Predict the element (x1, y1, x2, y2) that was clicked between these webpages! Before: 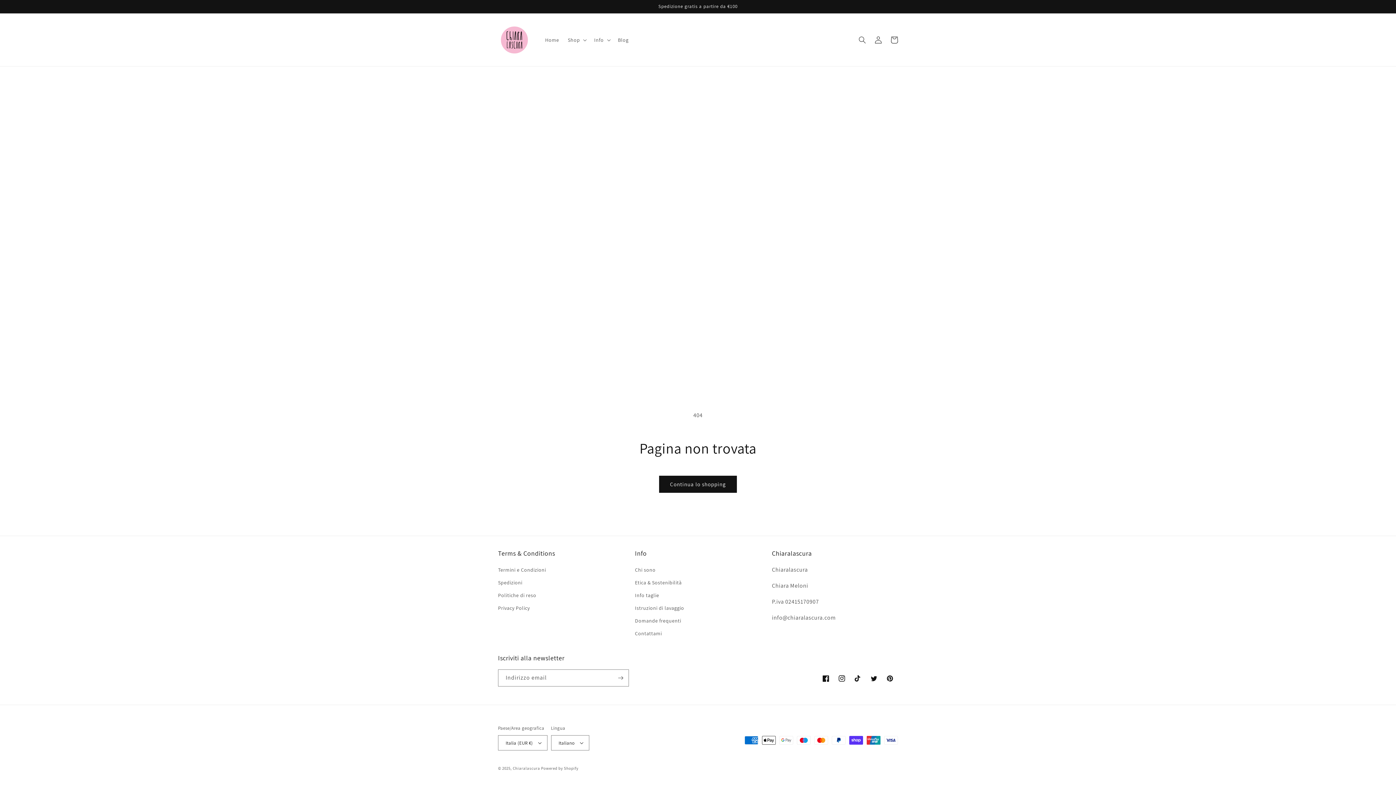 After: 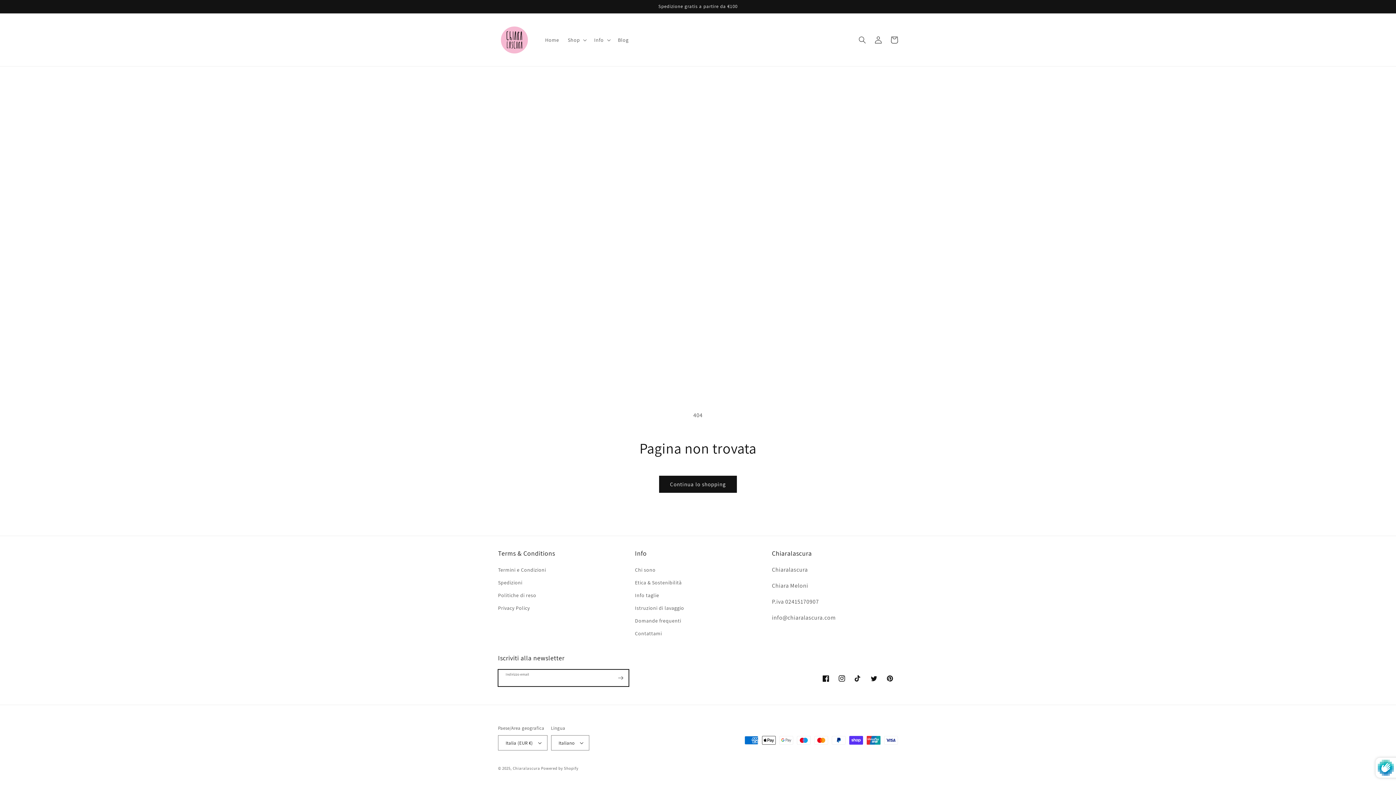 Action: label: Iscriviti bbox: (612, 669, 628, 686)